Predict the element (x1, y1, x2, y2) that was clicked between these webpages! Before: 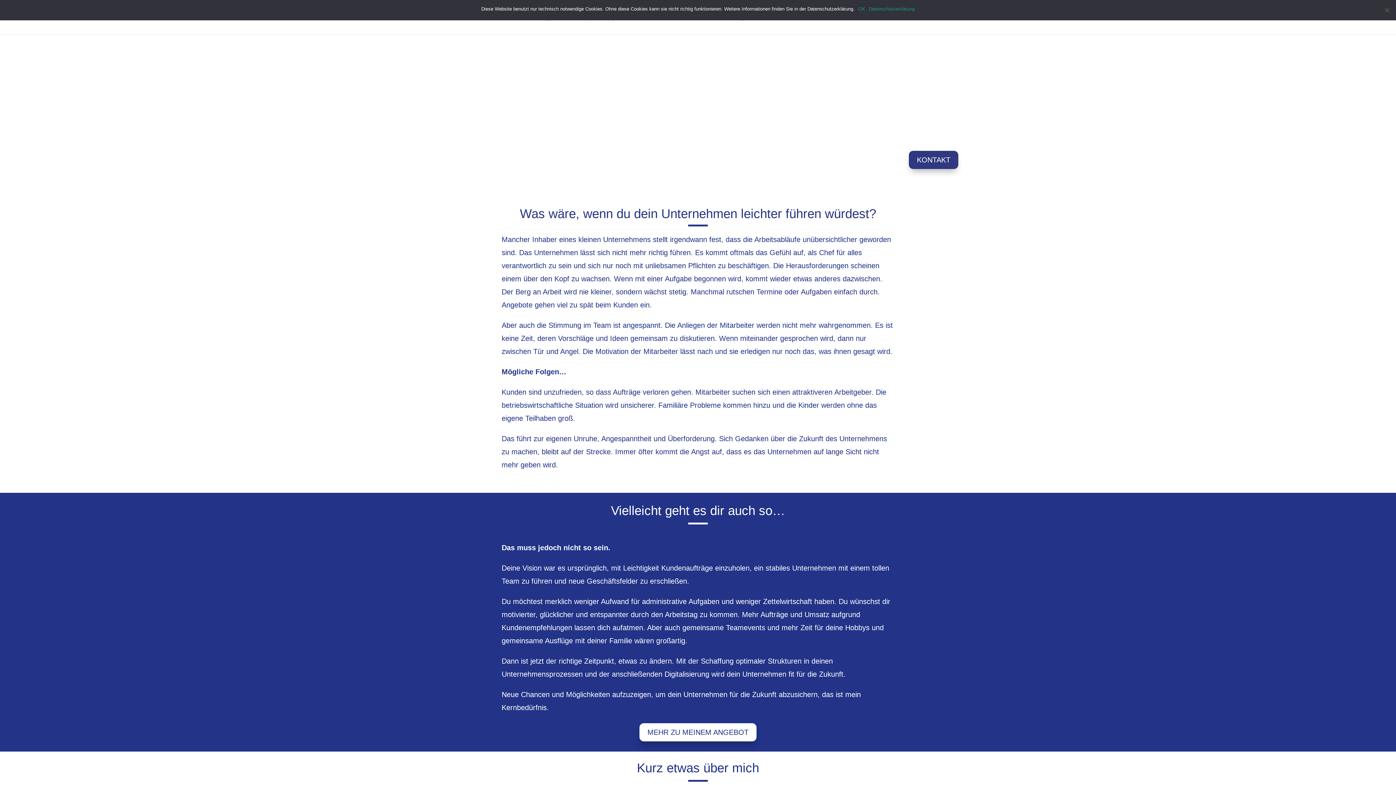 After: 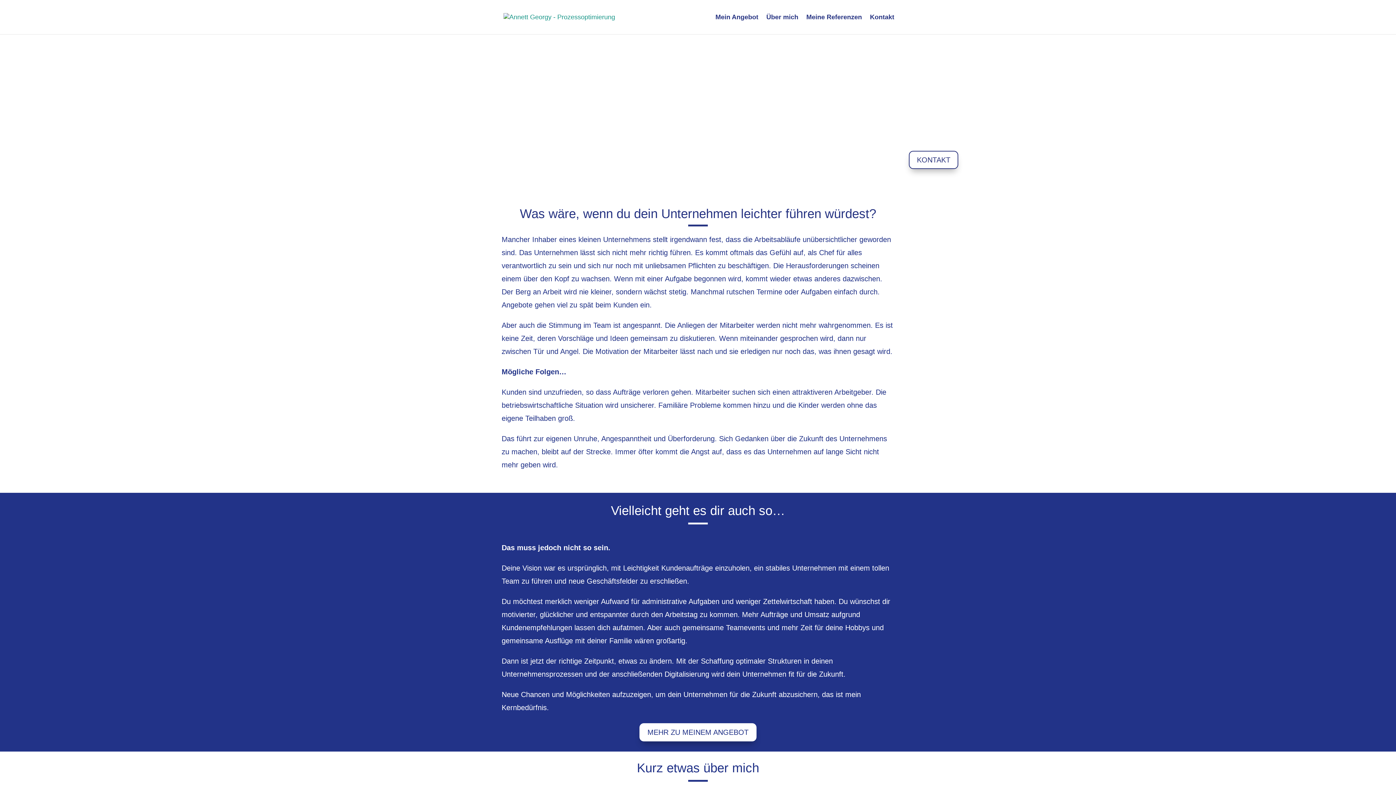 Action: label: KONTAKT bbox: (909, 151, 958, 169)